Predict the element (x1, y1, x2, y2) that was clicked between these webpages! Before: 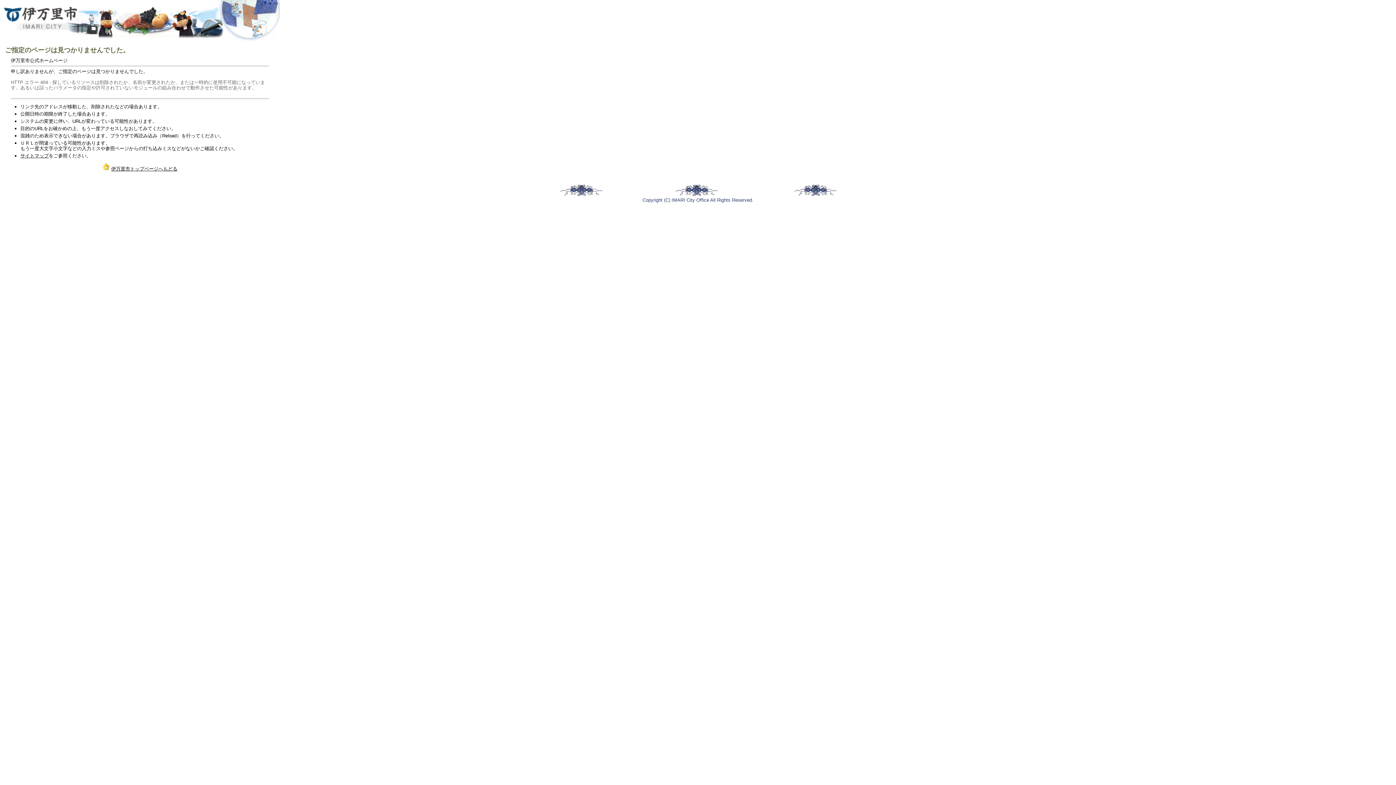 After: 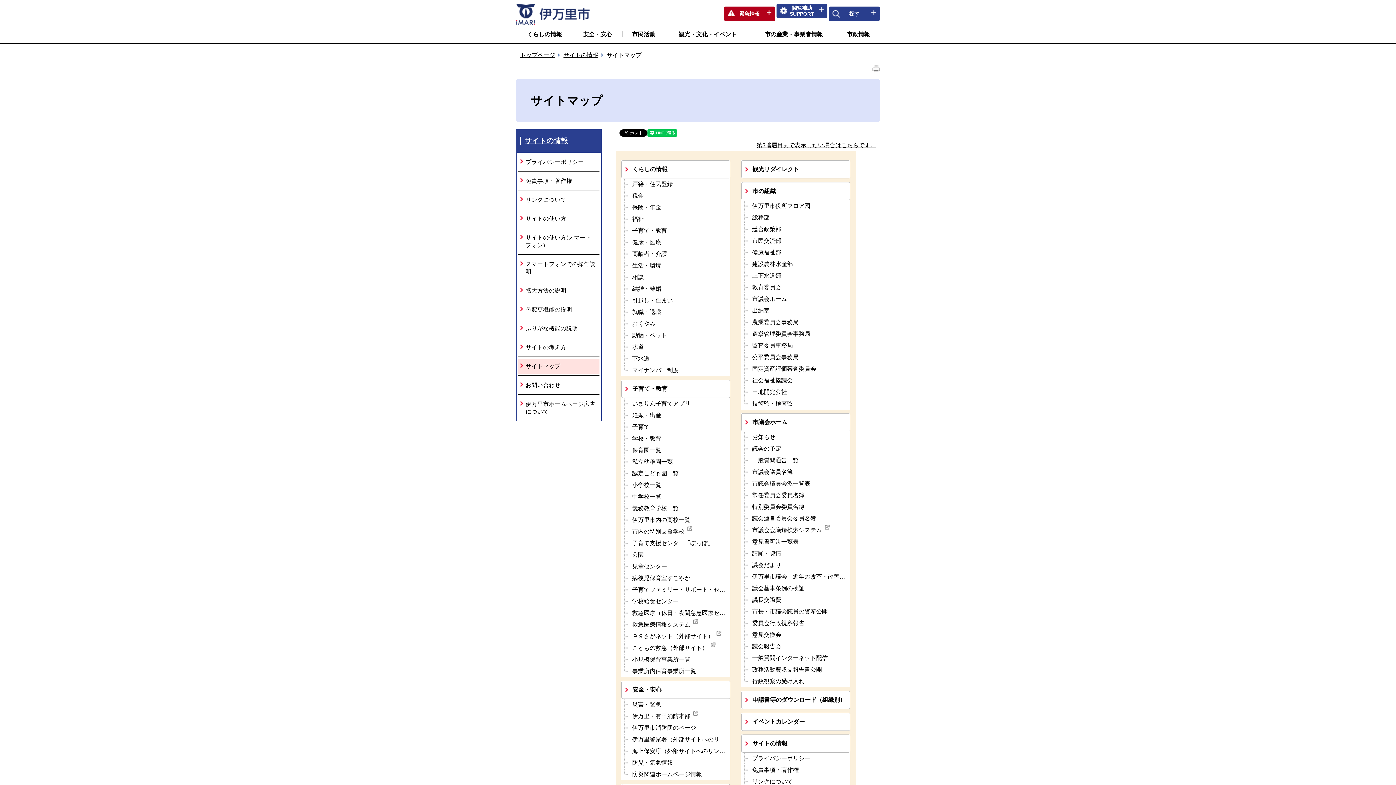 Action: bbox: (20, 152, 48, 158) label: サイトマップ